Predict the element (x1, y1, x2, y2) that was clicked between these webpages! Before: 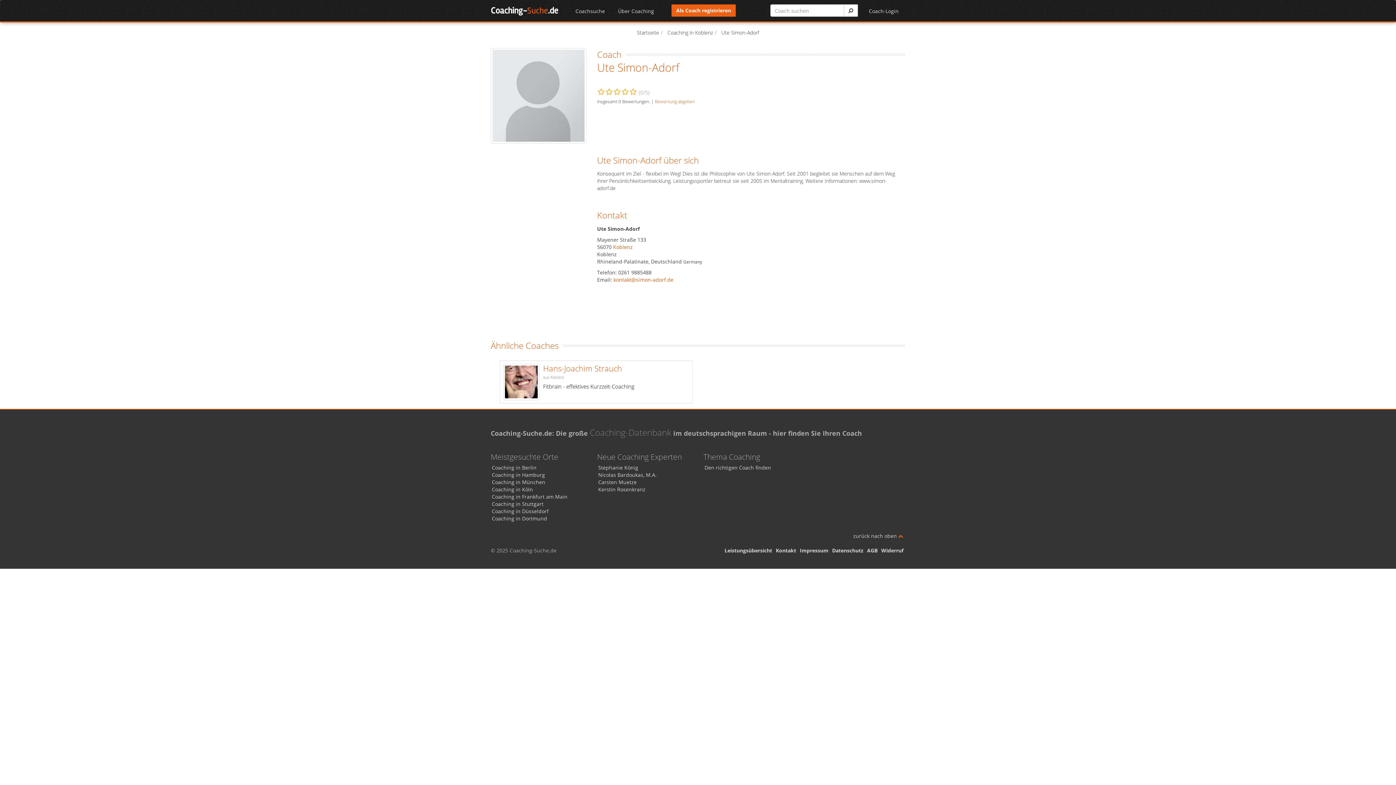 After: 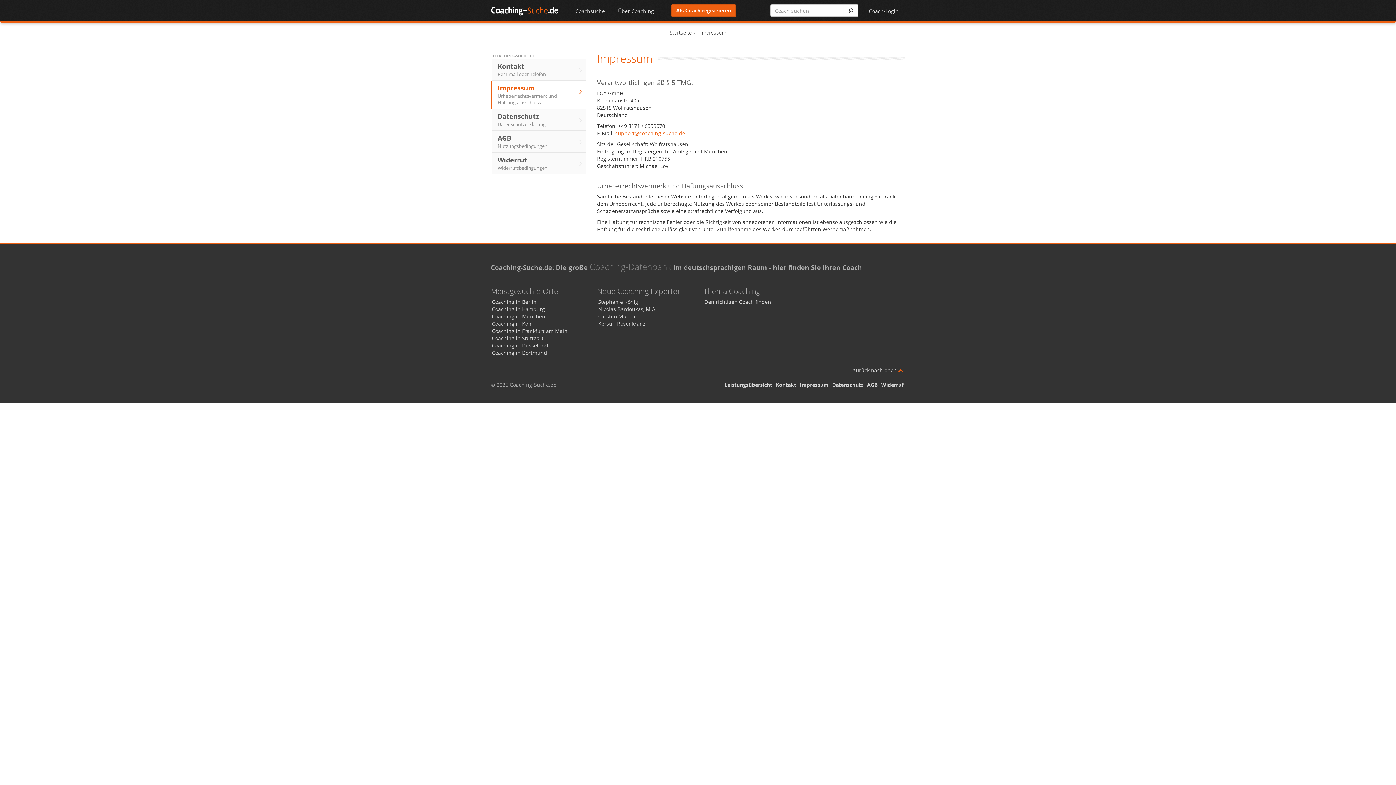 Action: label: Impressum bbox: (800, 547, 828, 554)